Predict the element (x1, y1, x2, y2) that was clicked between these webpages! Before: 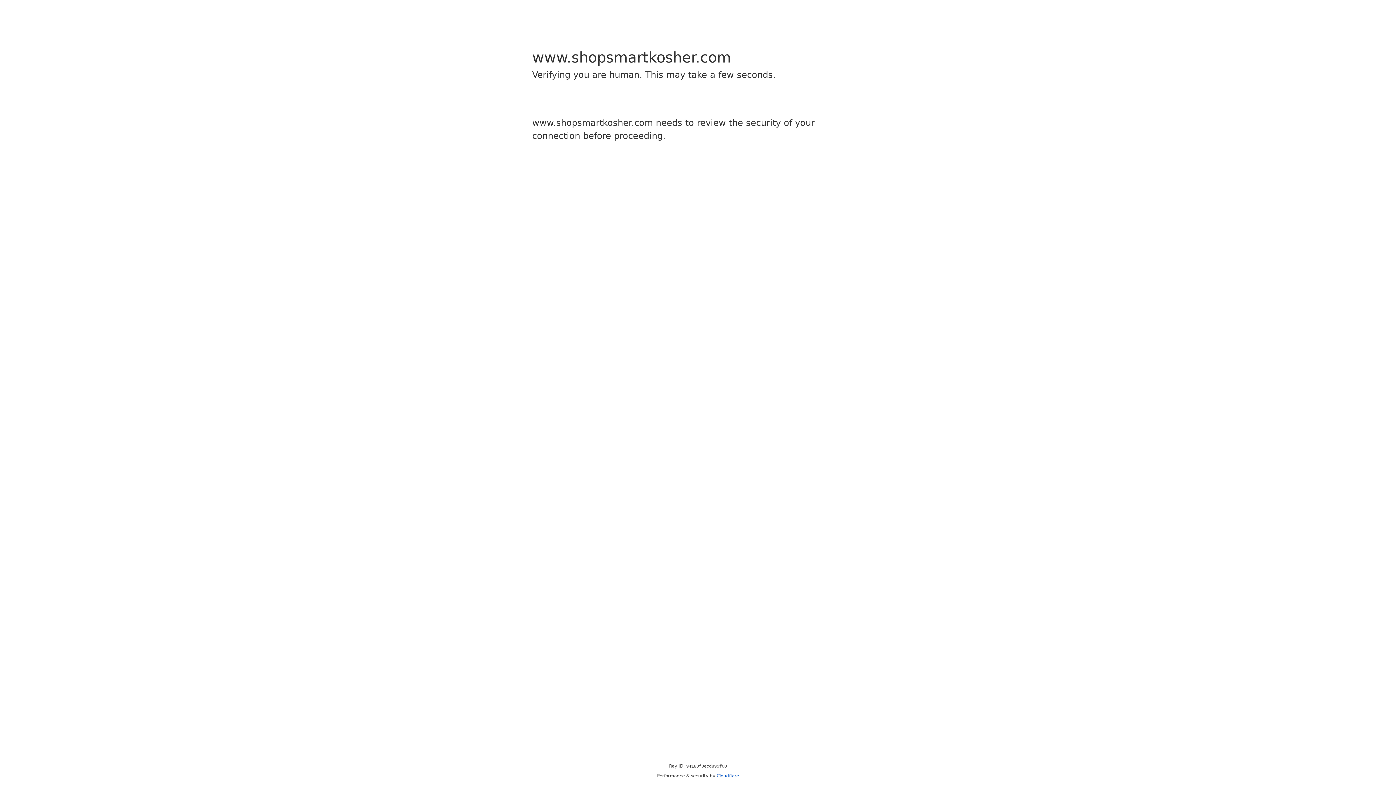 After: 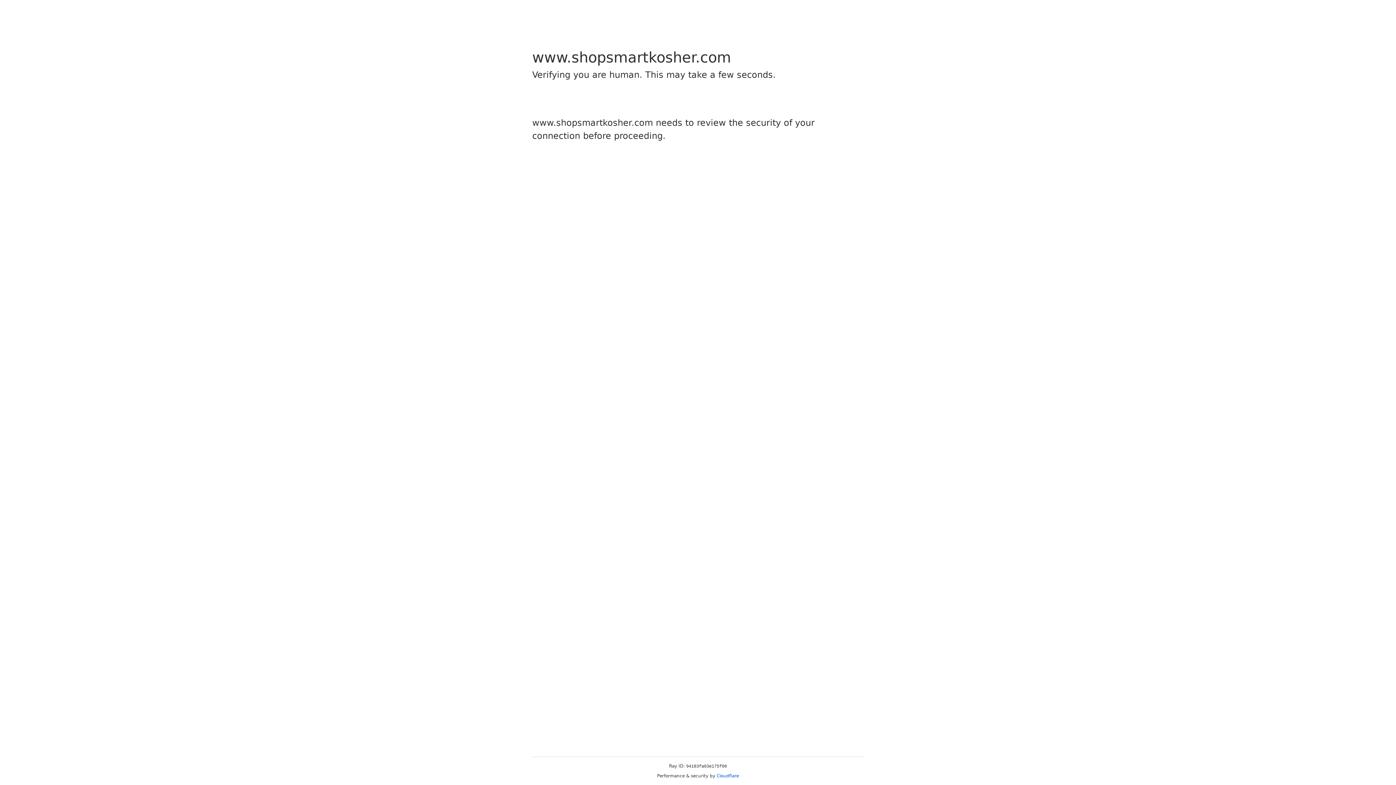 Action: bbox: (716, 773, 739, 778) label: Cloudflare